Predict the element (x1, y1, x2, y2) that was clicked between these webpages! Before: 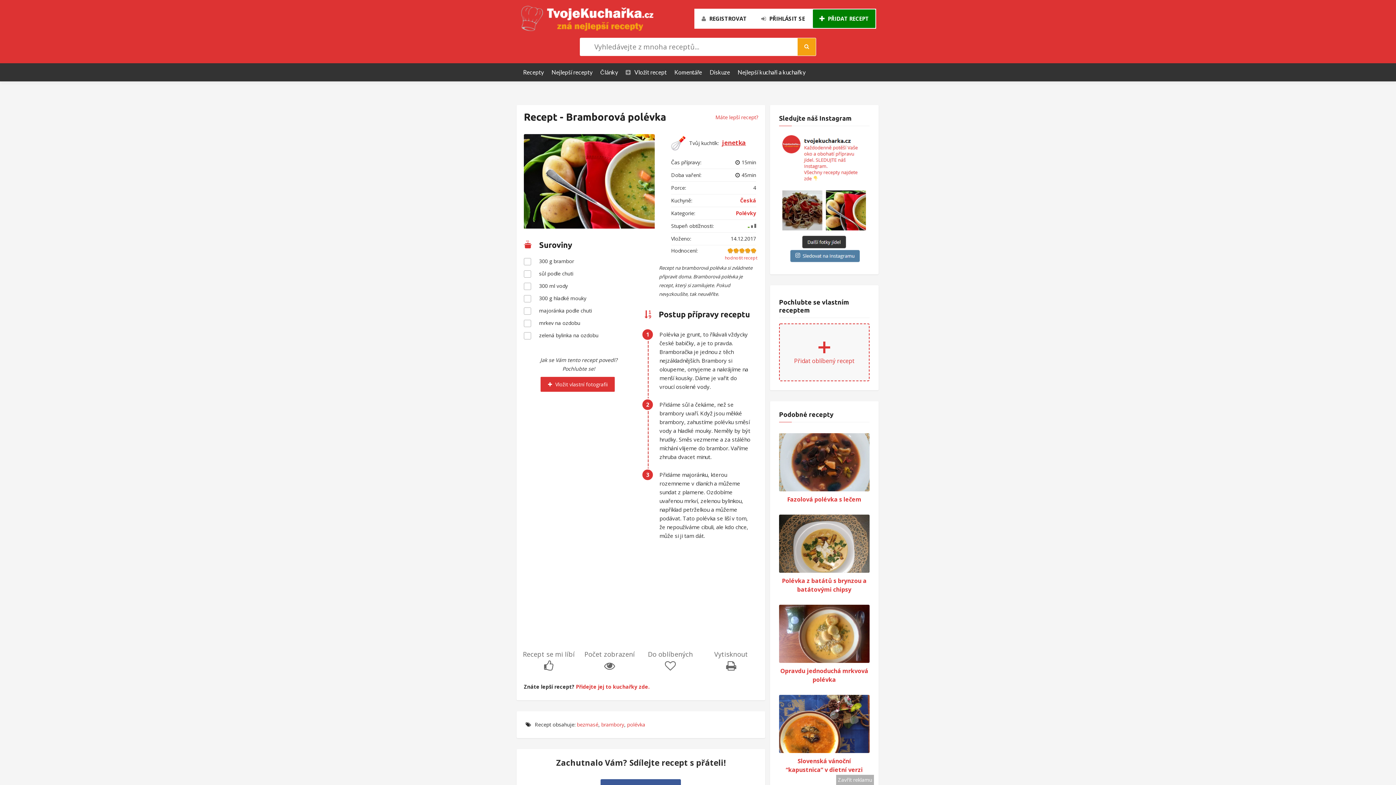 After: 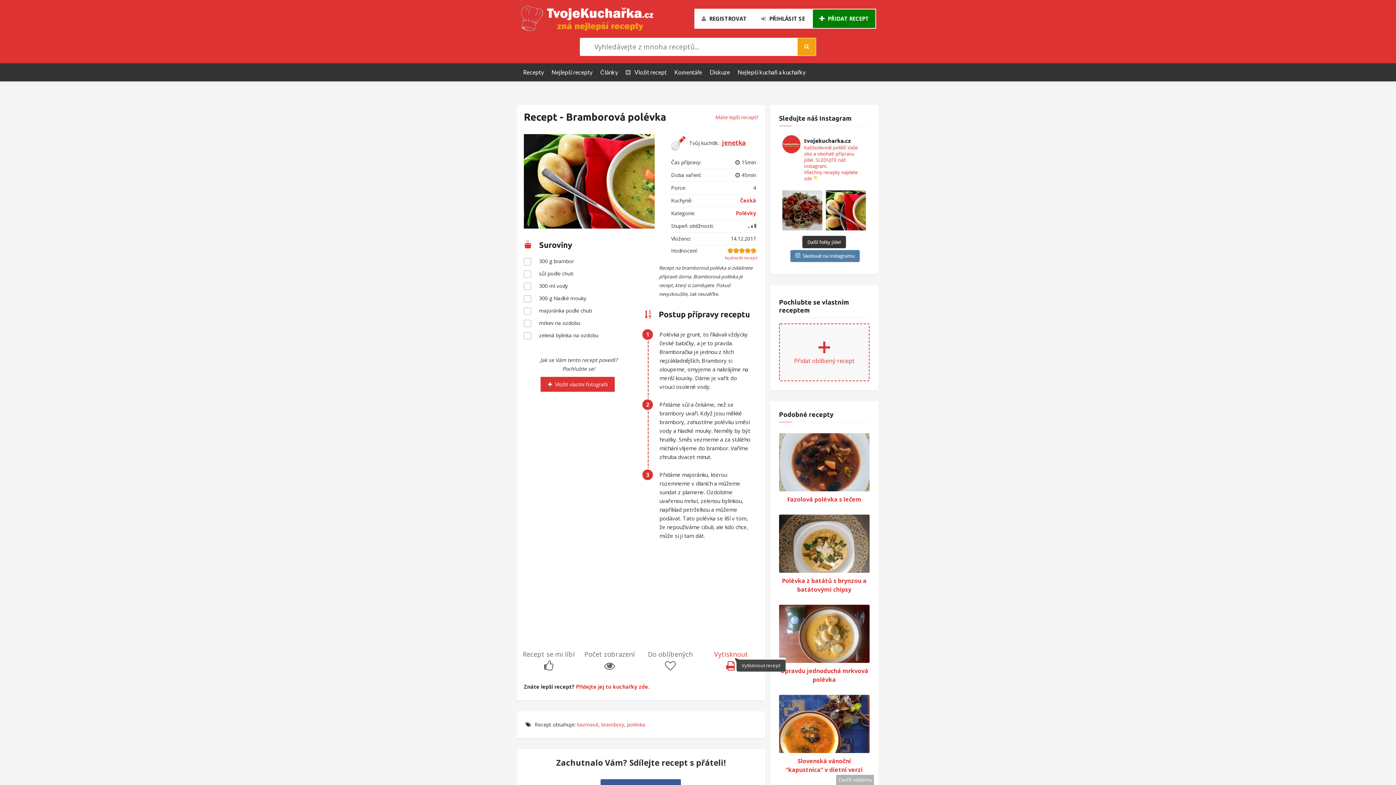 Action: label: Vytisknout bbox: (700, 650, 761, 673)